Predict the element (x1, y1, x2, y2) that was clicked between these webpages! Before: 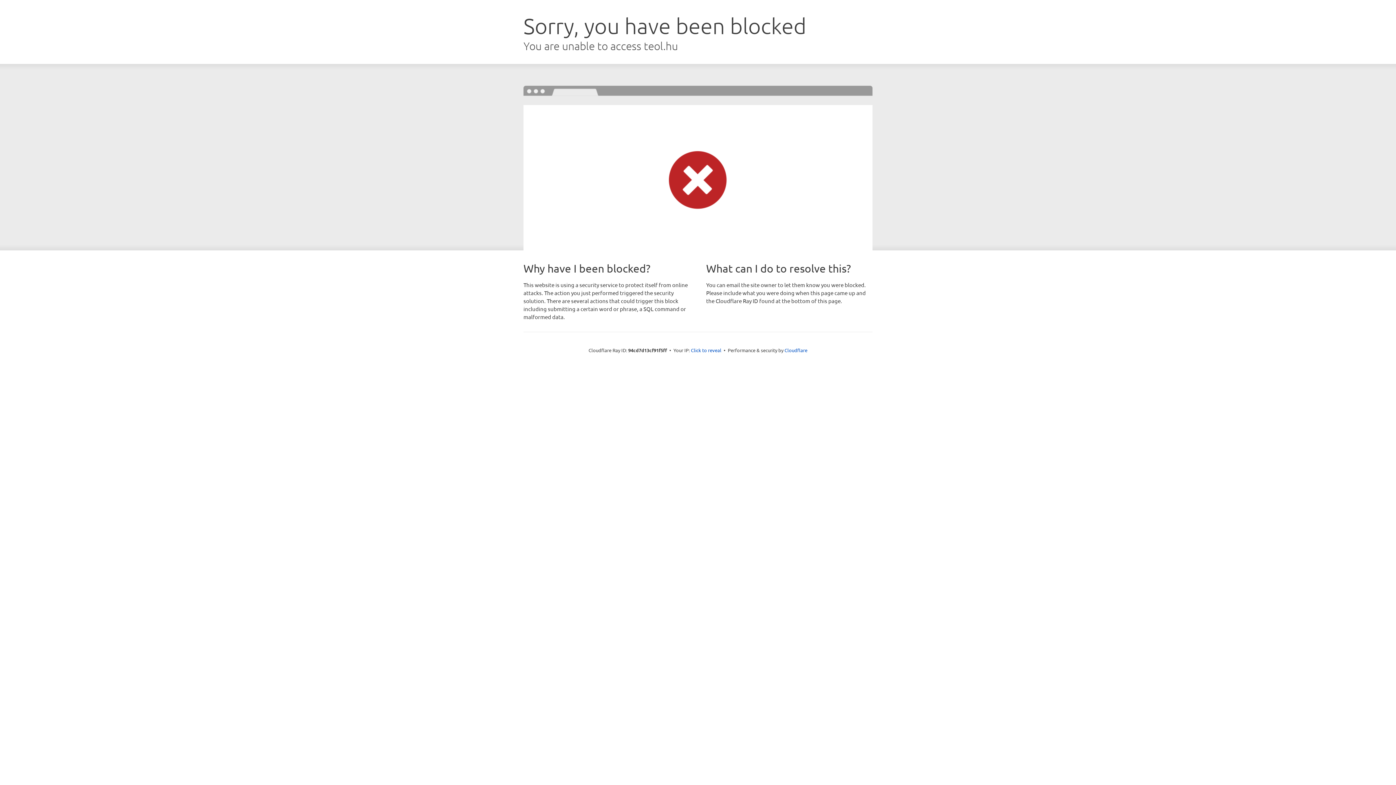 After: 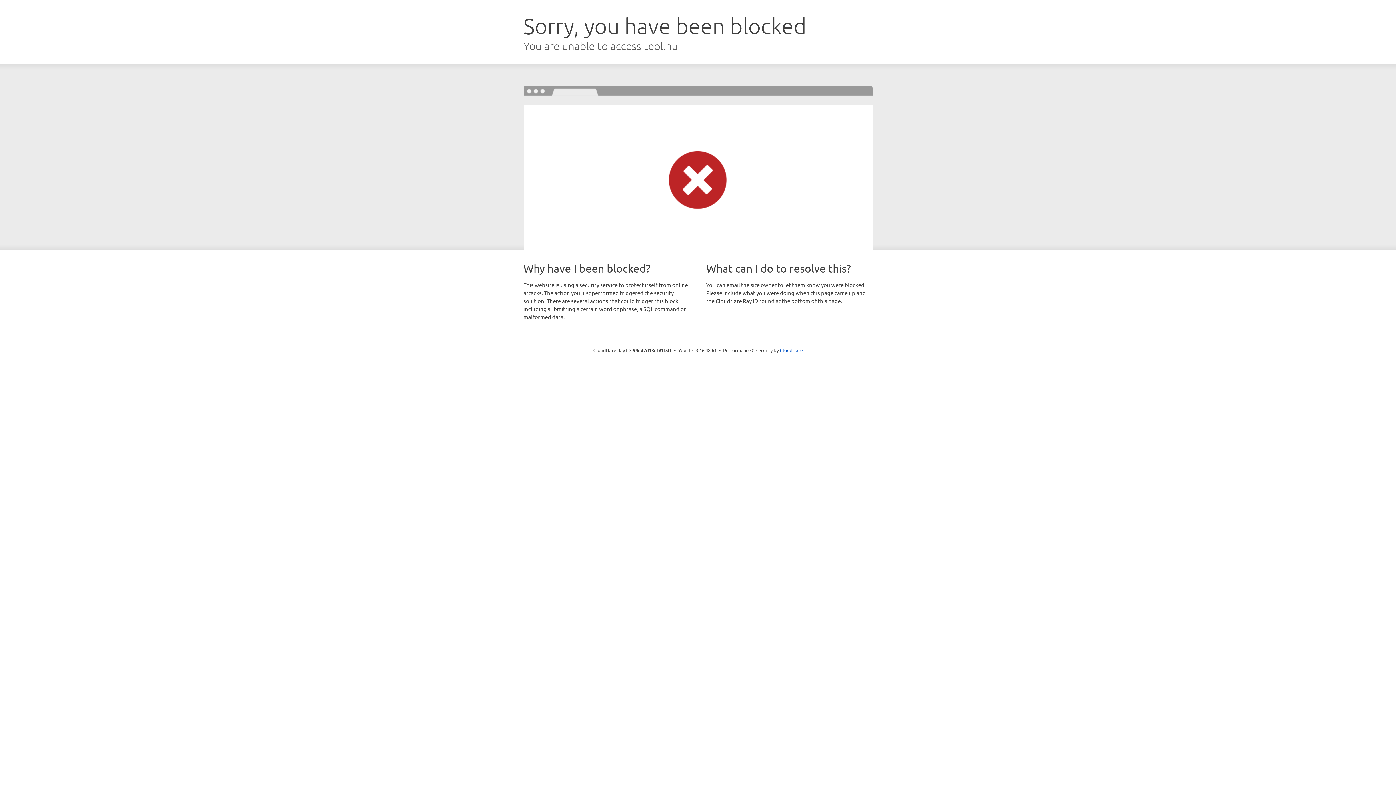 Action: bbox: (691, 346, 721, 353) label: Click to reveal